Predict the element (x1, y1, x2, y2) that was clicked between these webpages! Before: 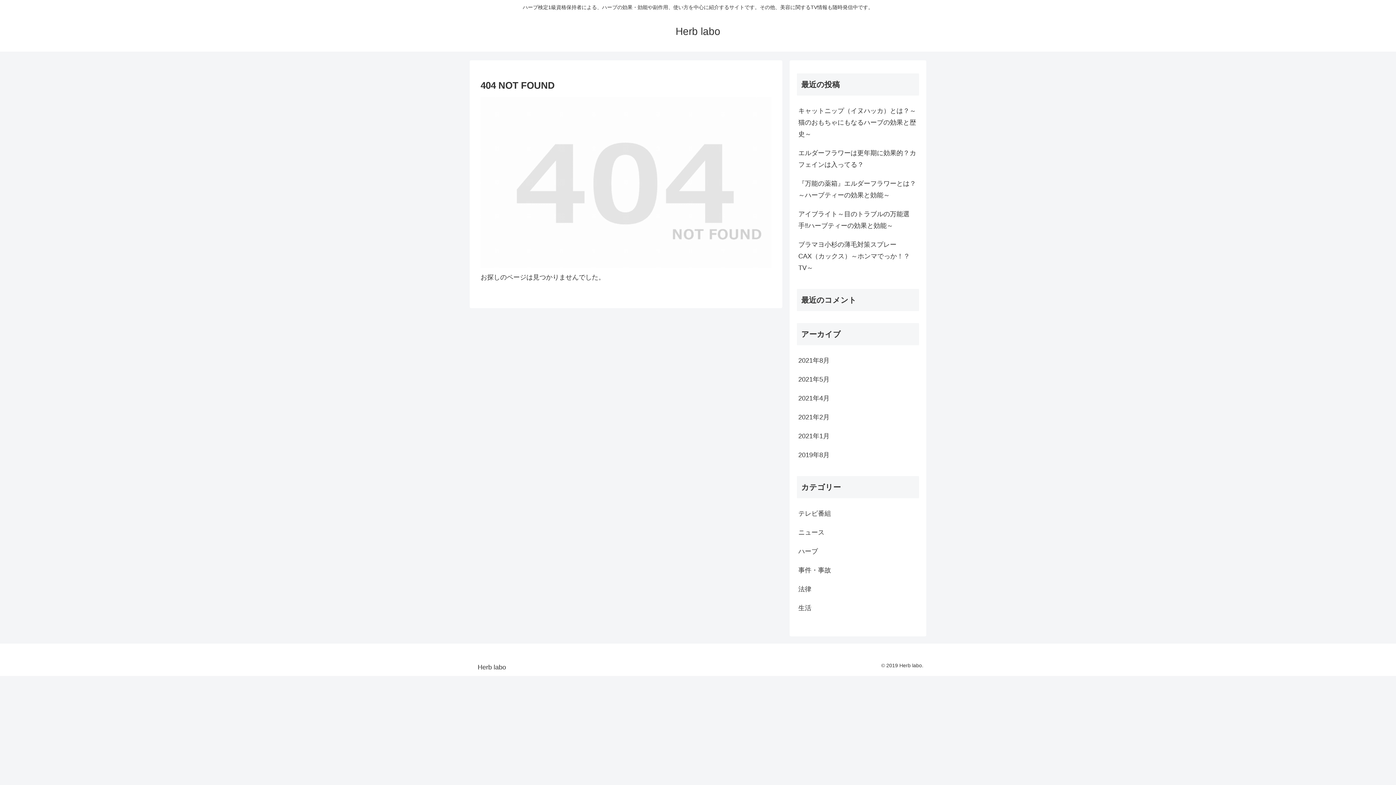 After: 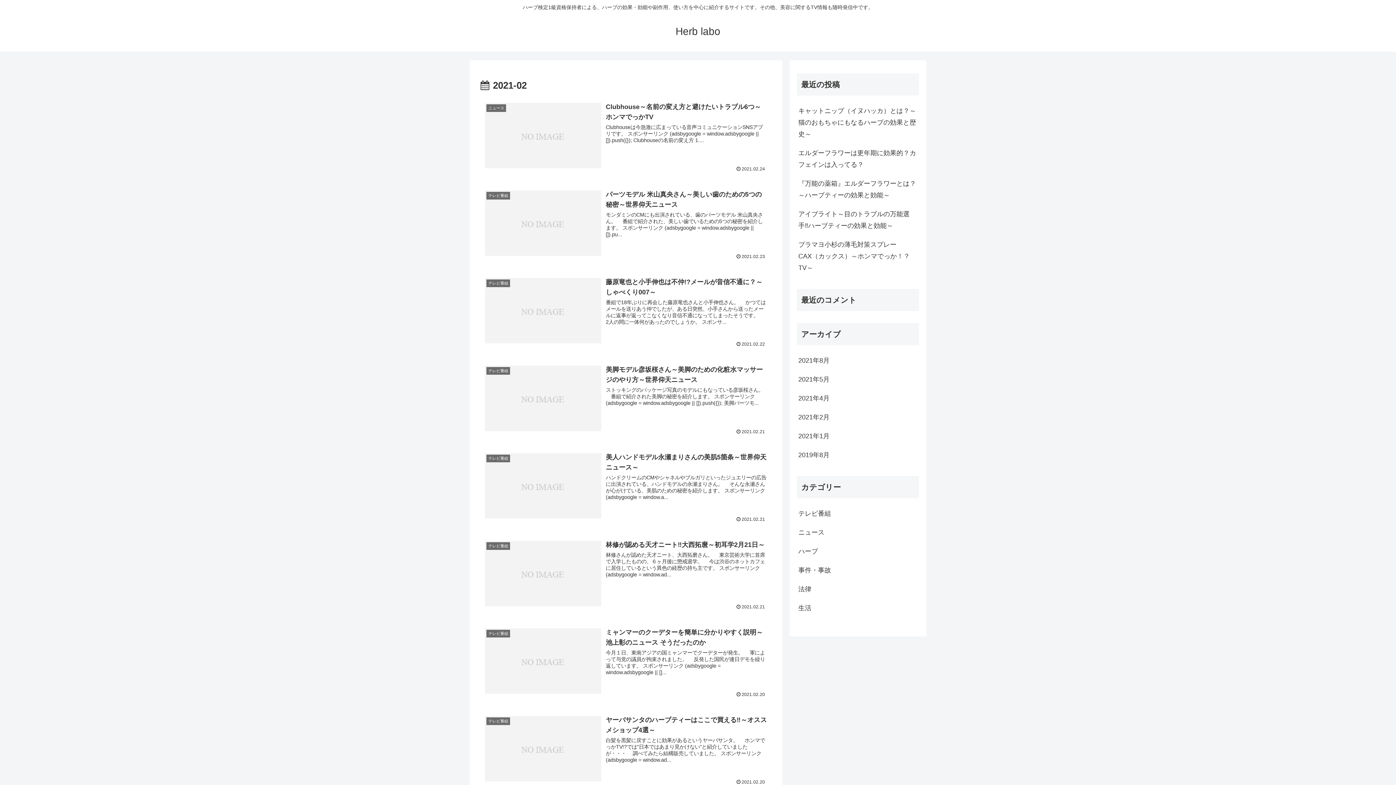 Action: bbox: (797, 407, 919, 426) label: 2021年2月